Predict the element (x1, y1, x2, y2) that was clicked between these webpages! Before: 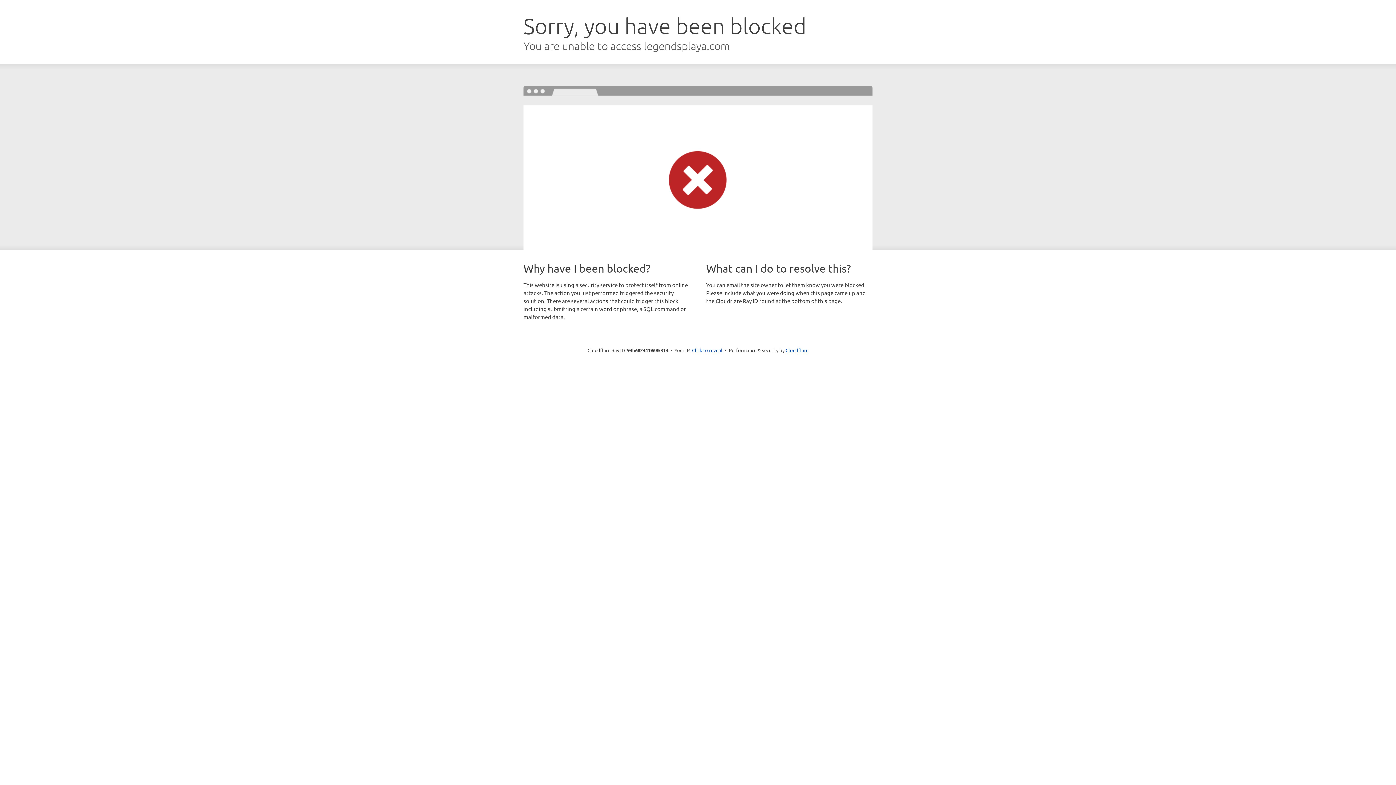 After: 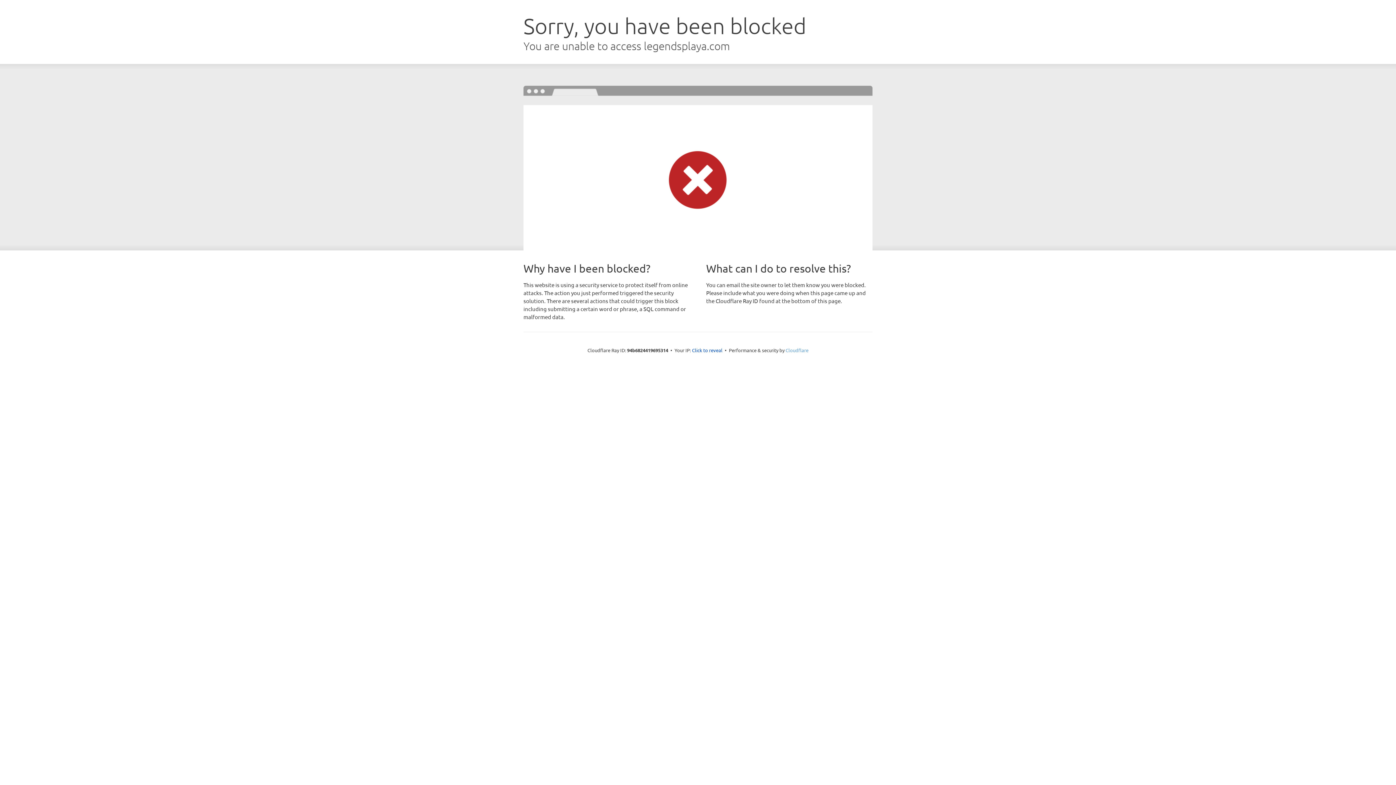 Action: label: Cloudflare bbox: (785, 347, 808, 353)